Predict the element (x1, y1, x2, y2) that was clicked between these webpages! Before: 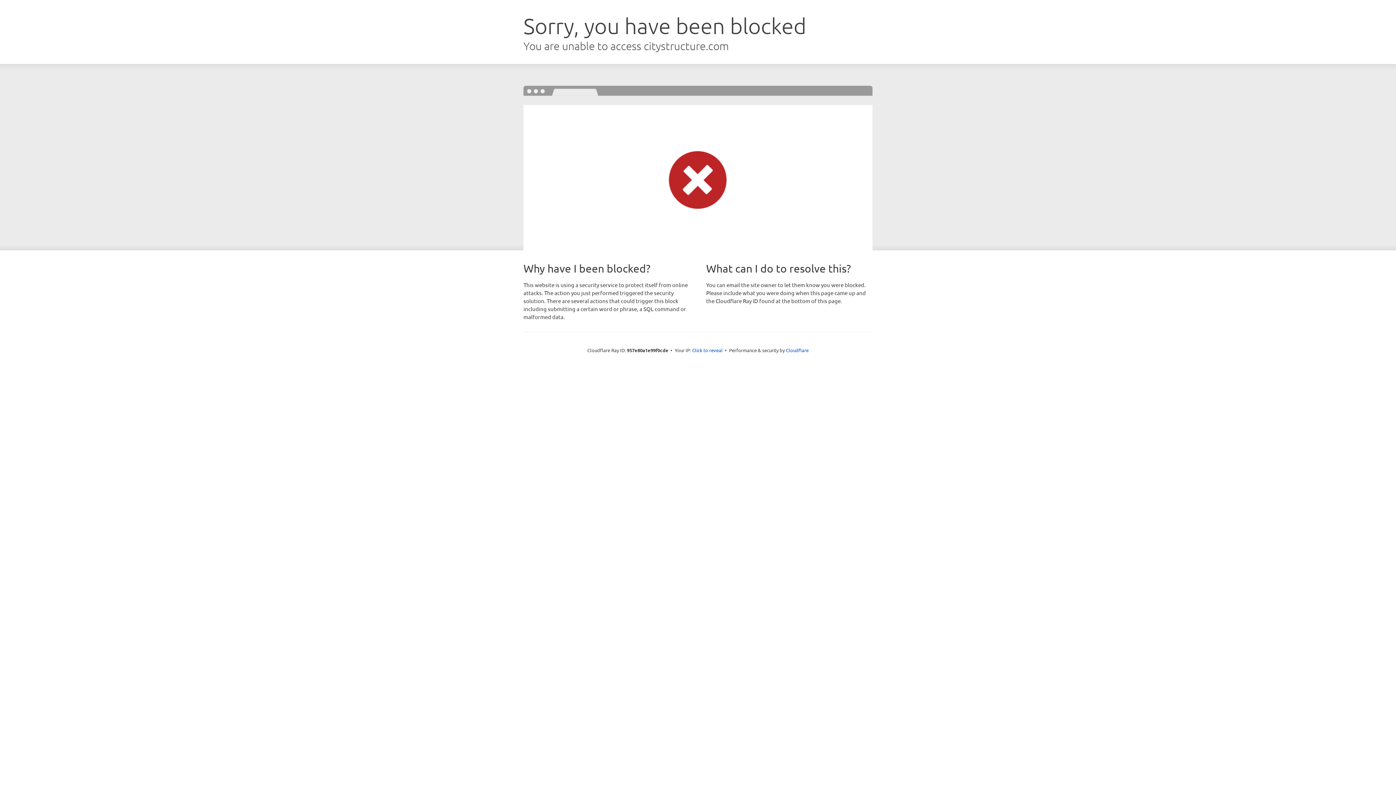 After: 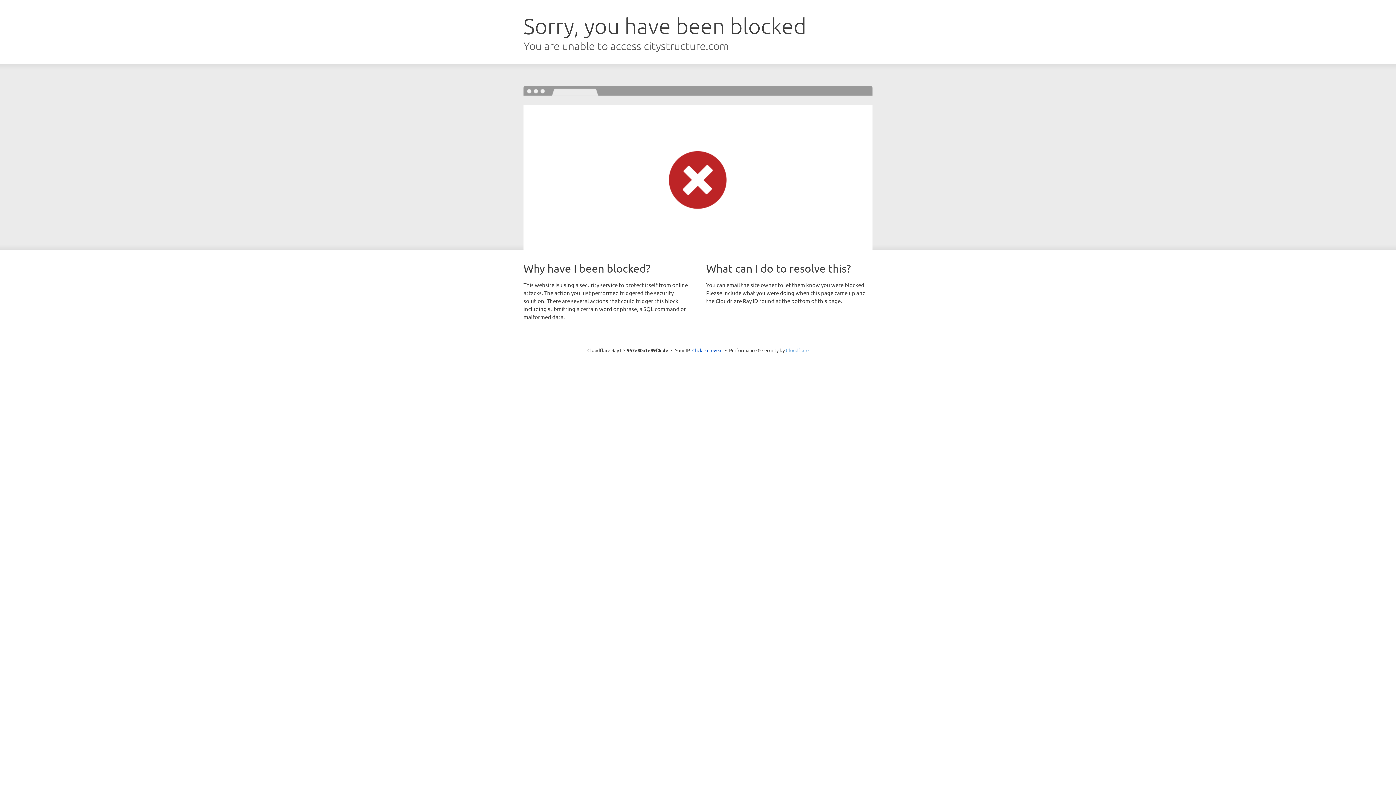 Action: label: Cloudflare bbox: (786, 347, 808, 353)